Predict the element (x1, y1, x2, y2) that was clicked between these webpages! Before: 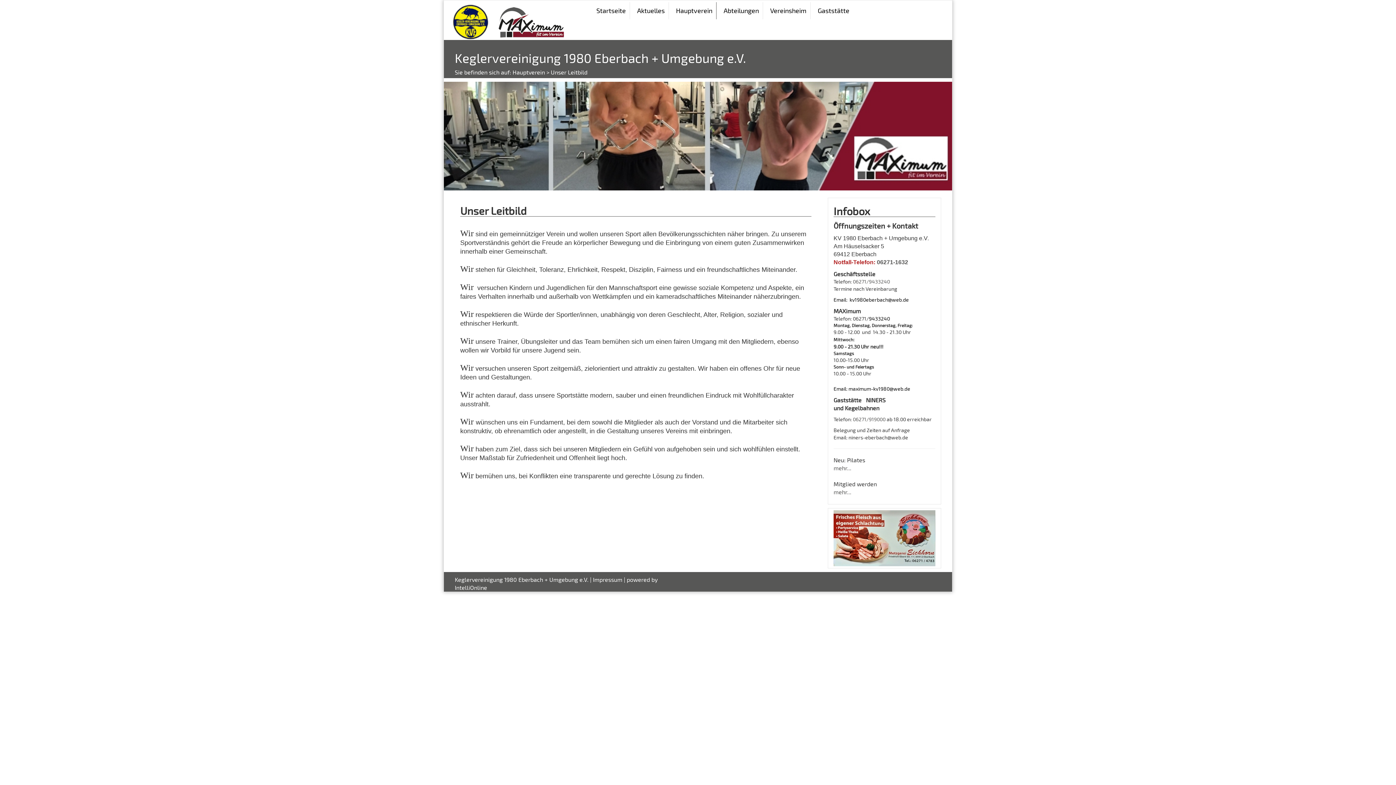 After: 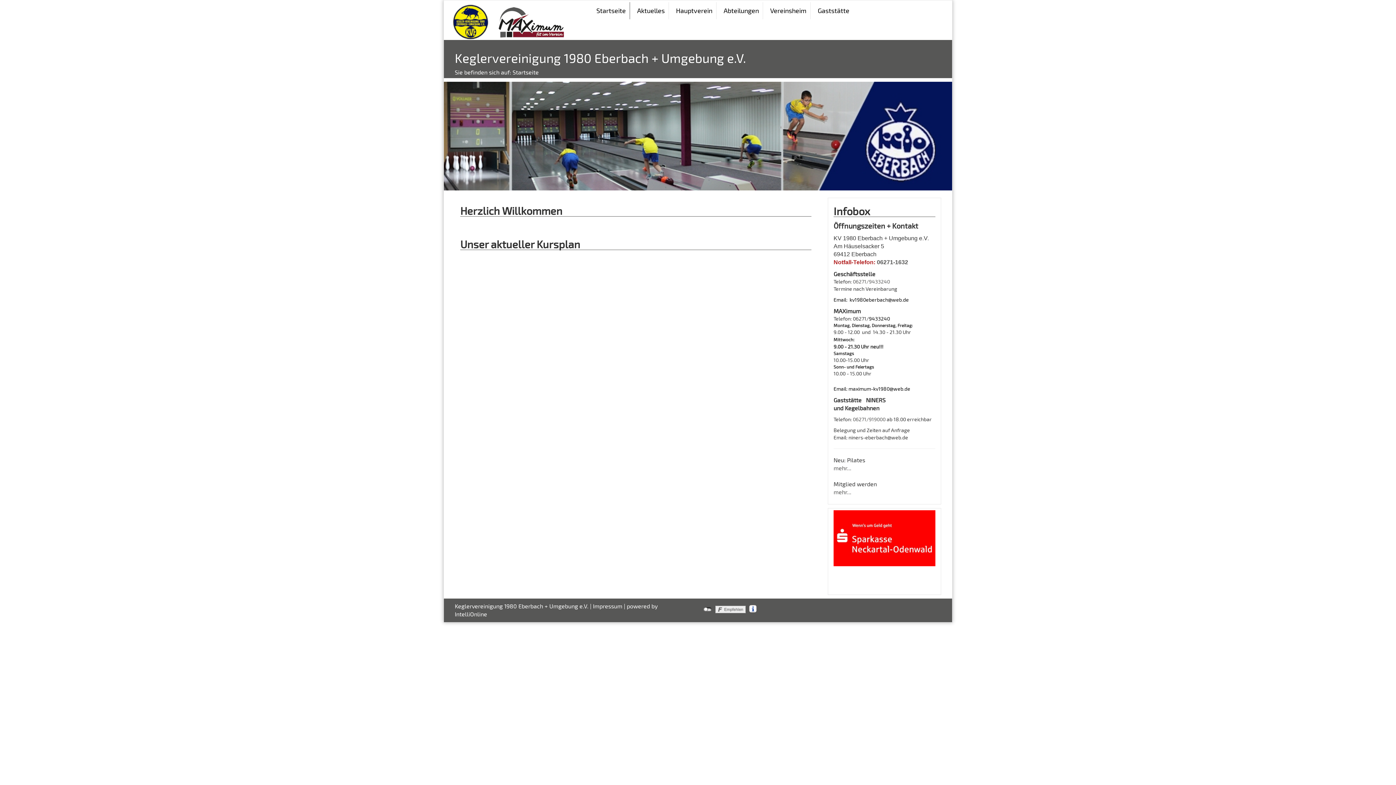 Action: bbox: (833, 464, 851, 471) label: 
mehr...

